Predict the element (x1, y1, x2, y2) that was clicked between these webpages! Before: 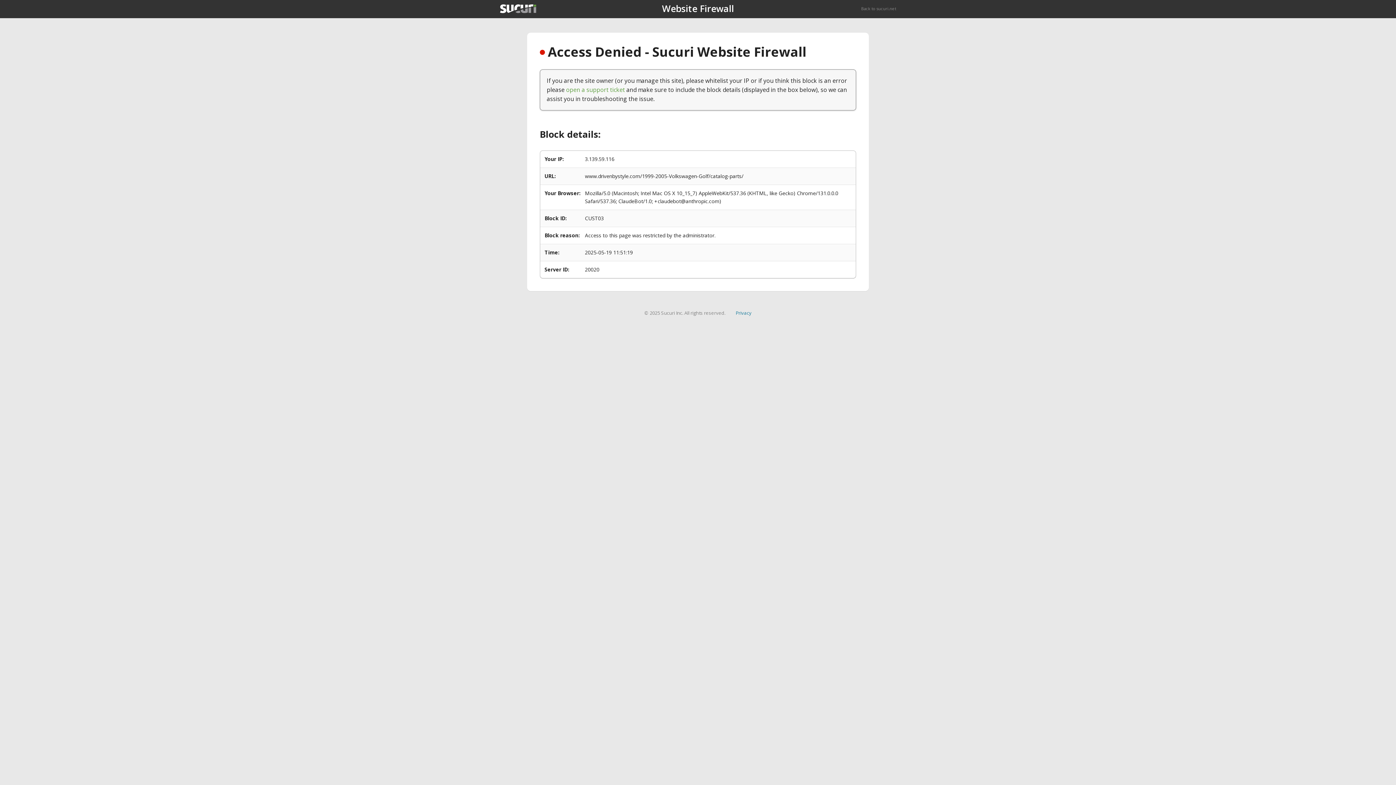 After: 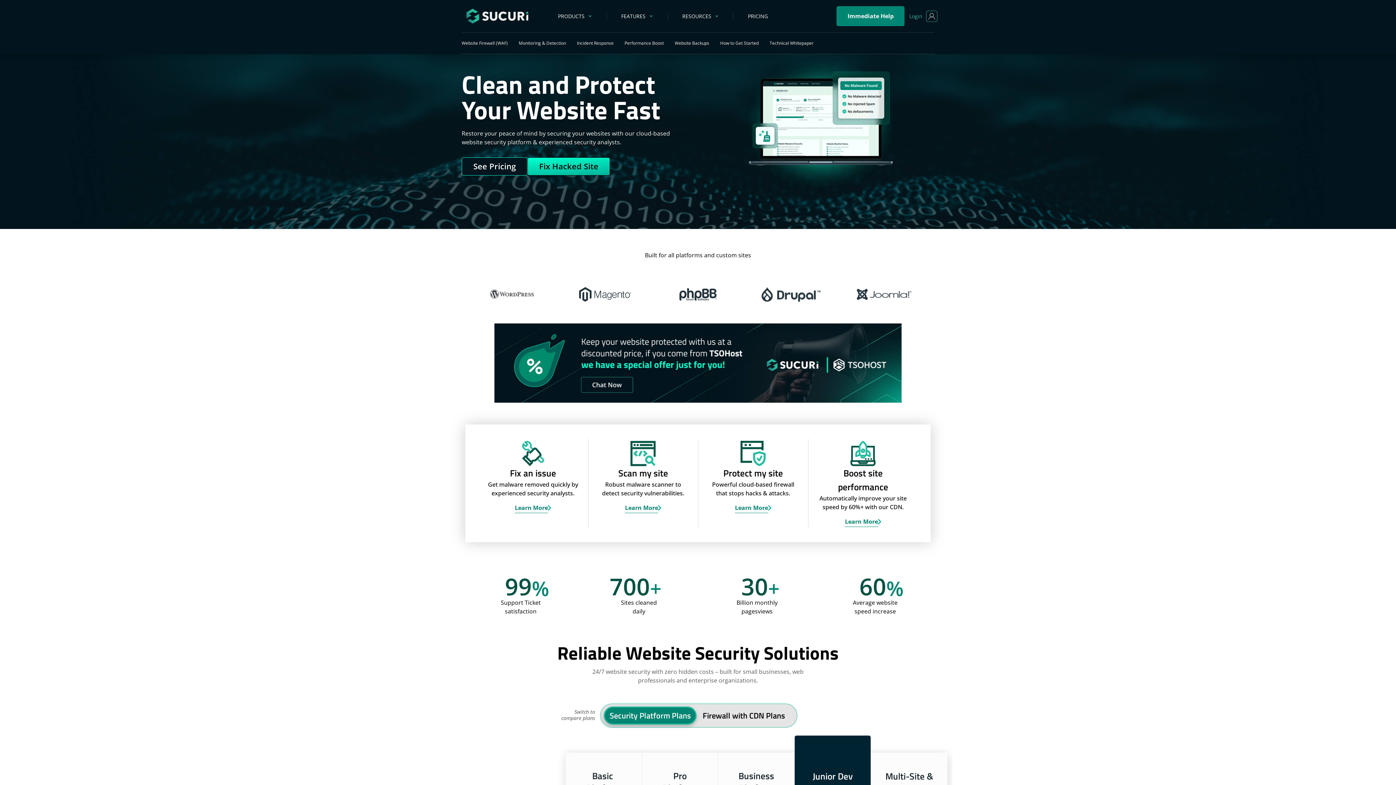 Action: bbox: (500, 4, 536, 13)